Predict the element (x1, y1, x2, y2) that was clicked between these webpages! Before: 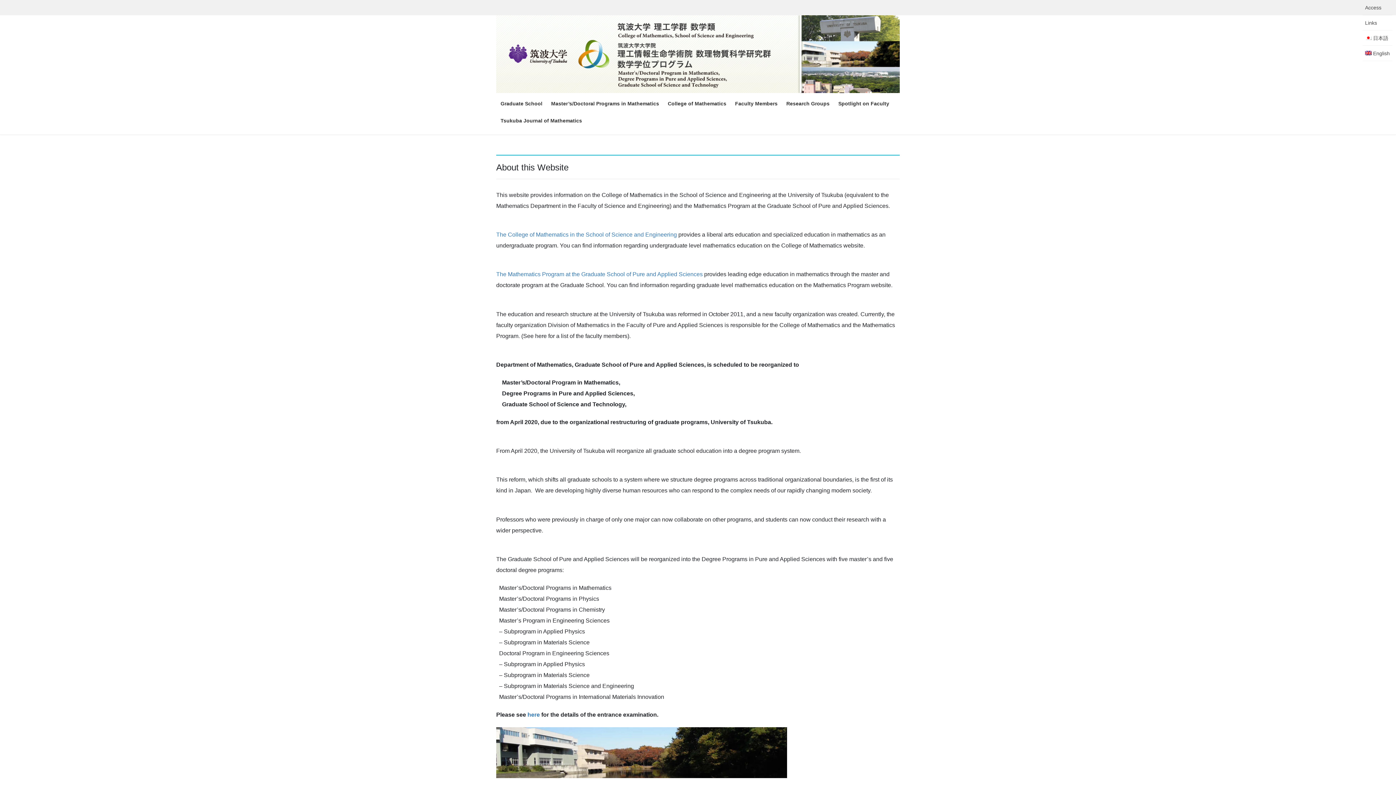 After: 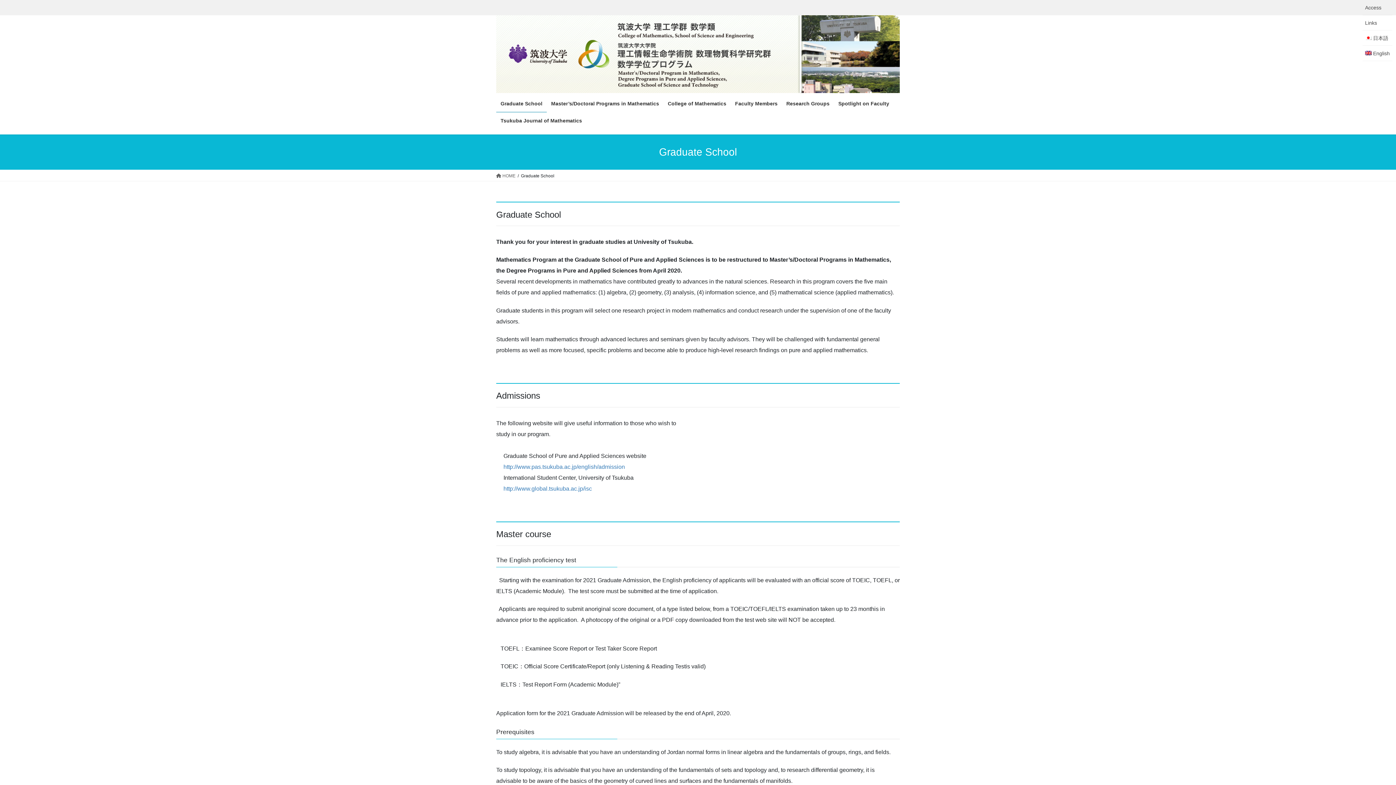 Action: bbox: (527, 712, 540, 718) label: here